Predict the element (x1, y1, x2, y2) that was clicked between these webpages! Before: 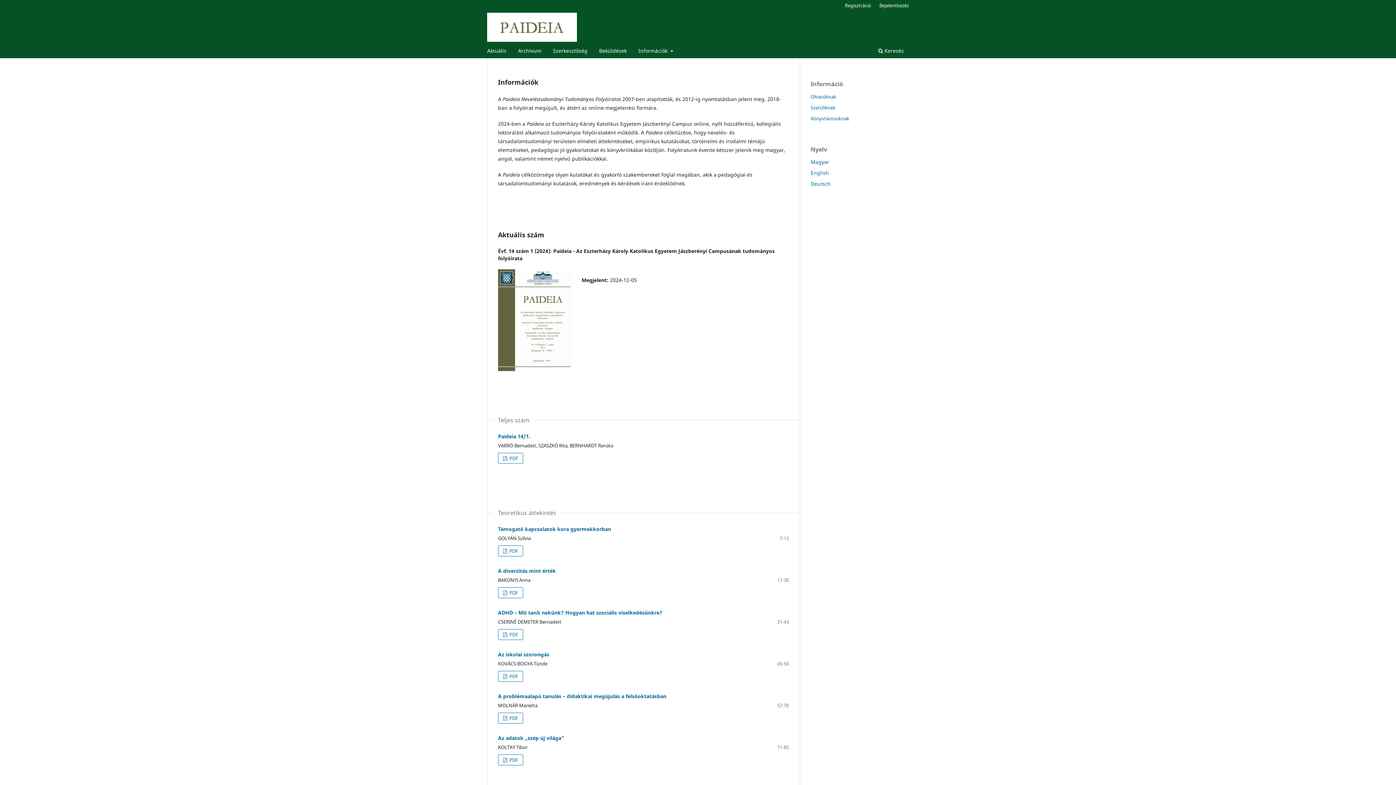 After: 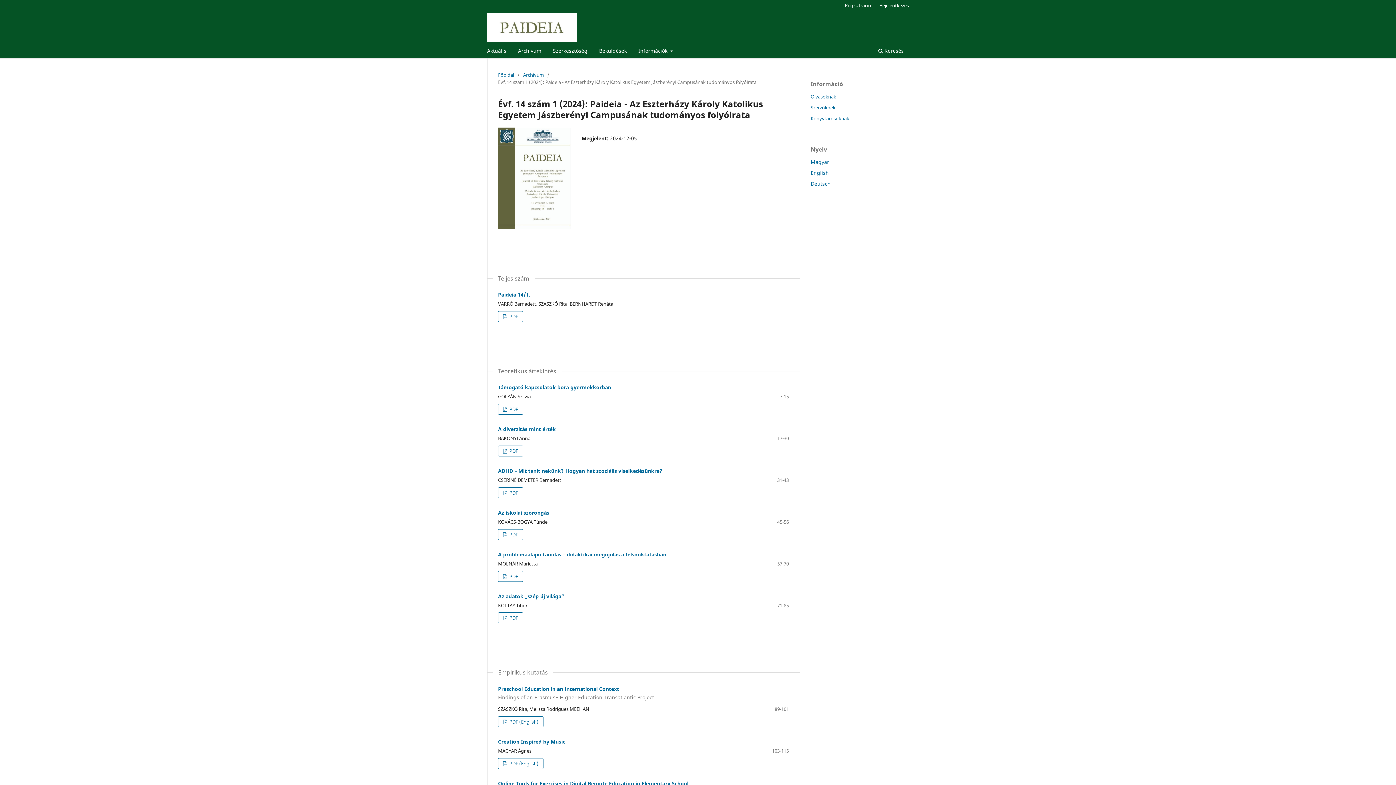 Action: bbox: (498, 269, 570, 371)